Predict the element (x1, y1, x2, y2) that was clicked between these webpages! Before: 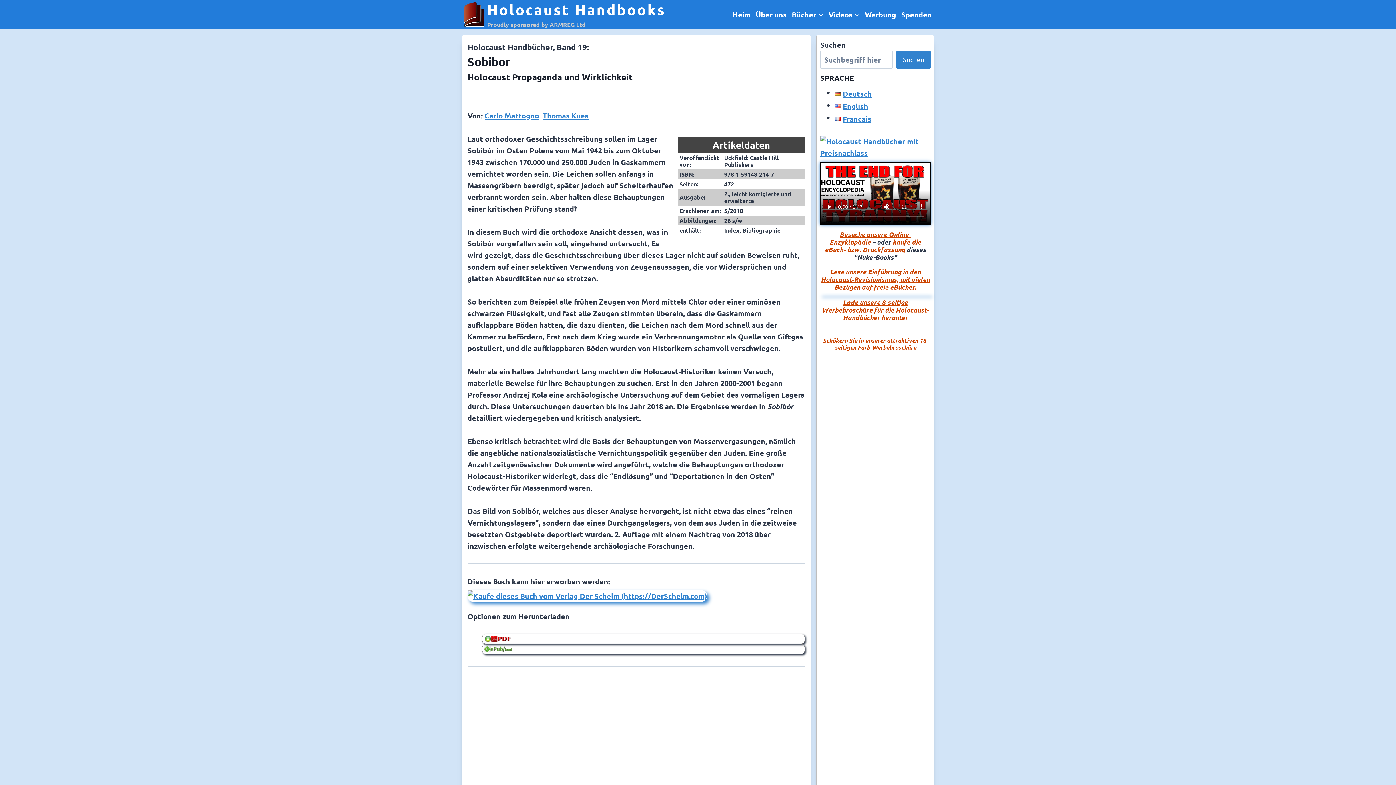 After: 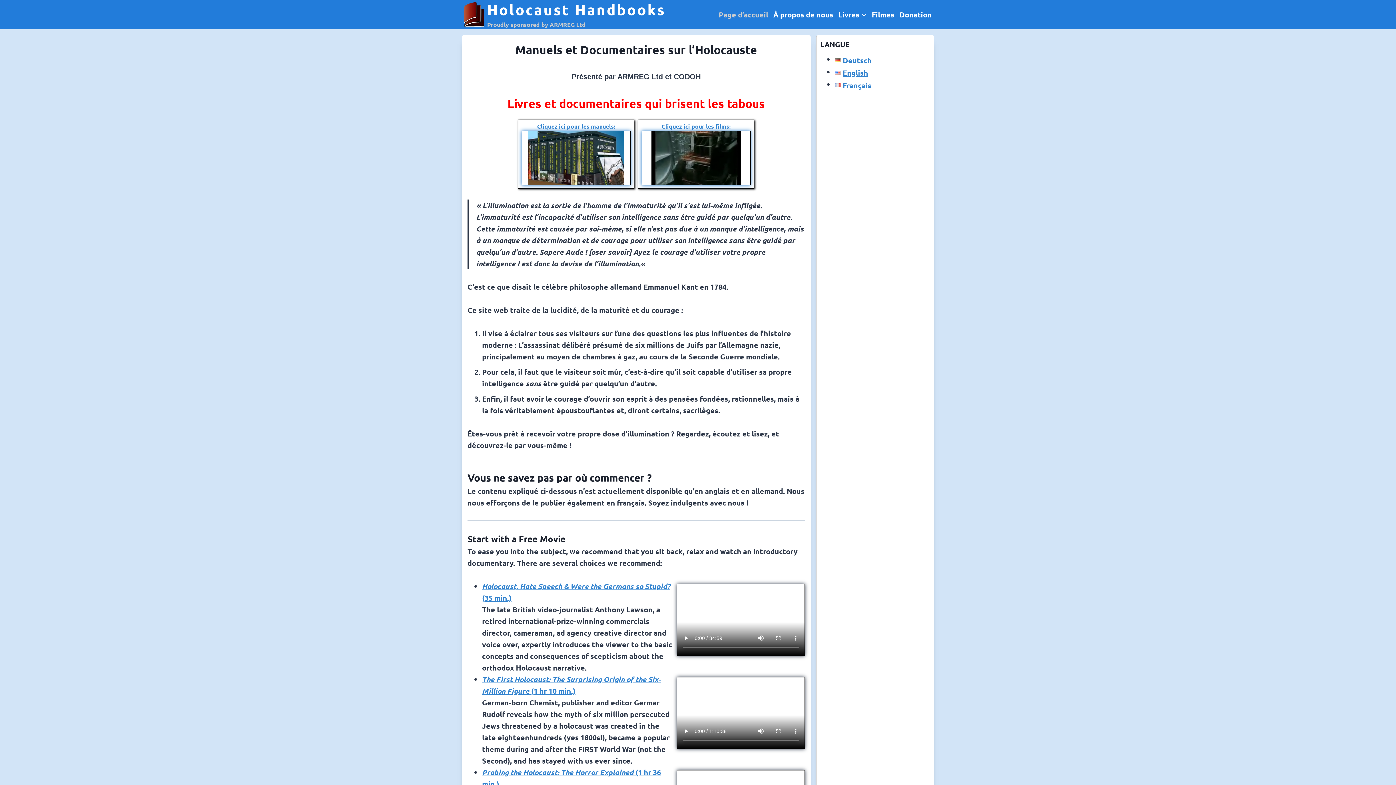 Action: bbox: (834, 112, 930, 124) label: Français